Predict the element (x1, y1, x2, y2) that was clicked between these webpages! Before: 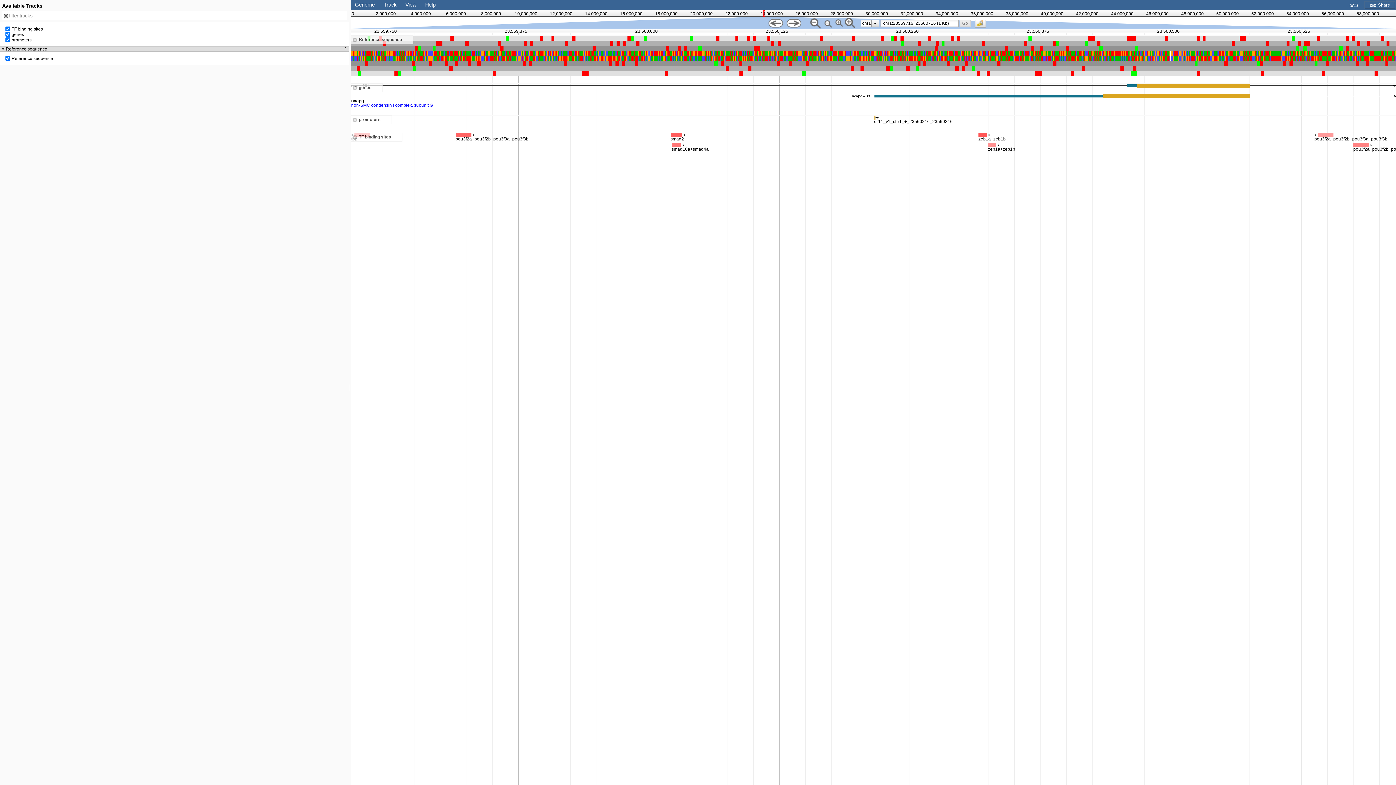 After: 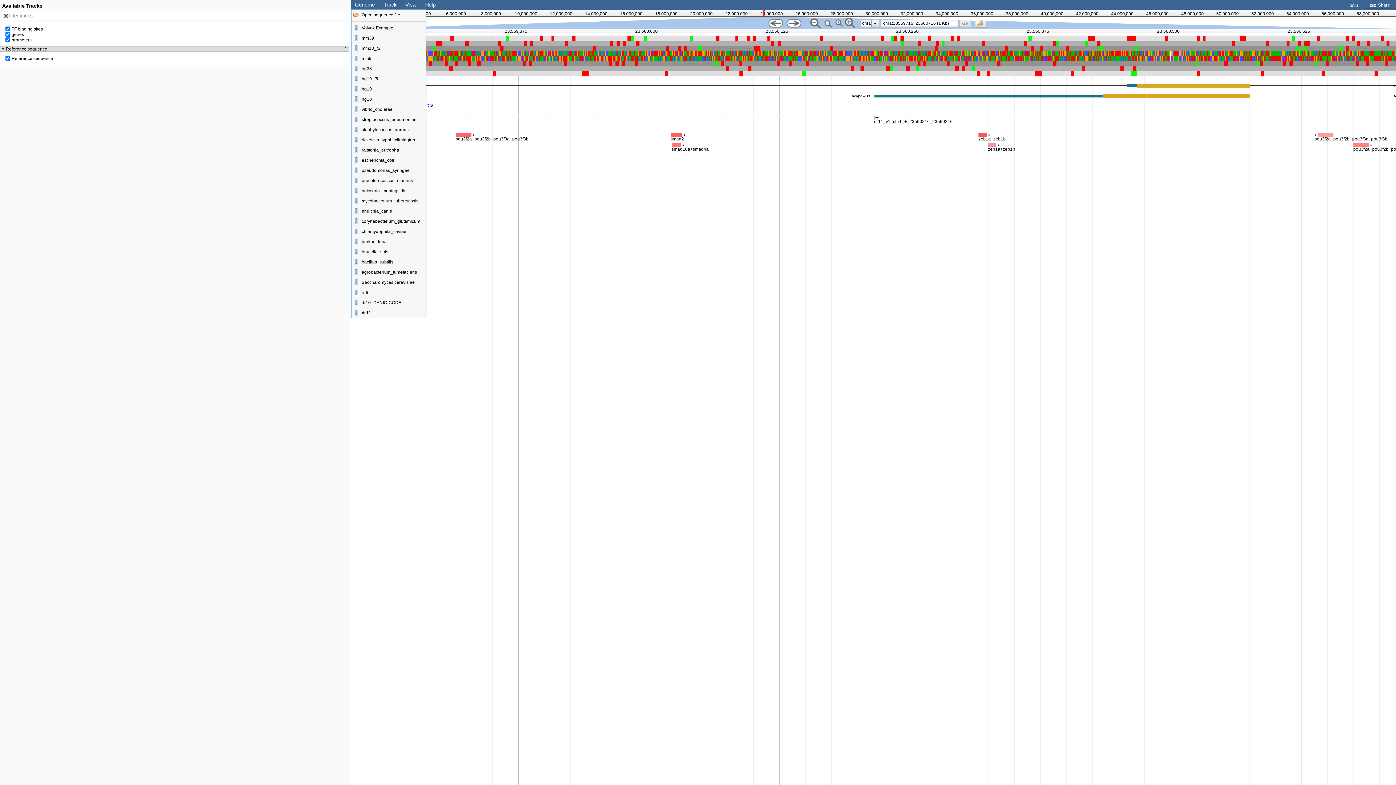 Action: label: Genome bbox: (354, 1, 374, 7)